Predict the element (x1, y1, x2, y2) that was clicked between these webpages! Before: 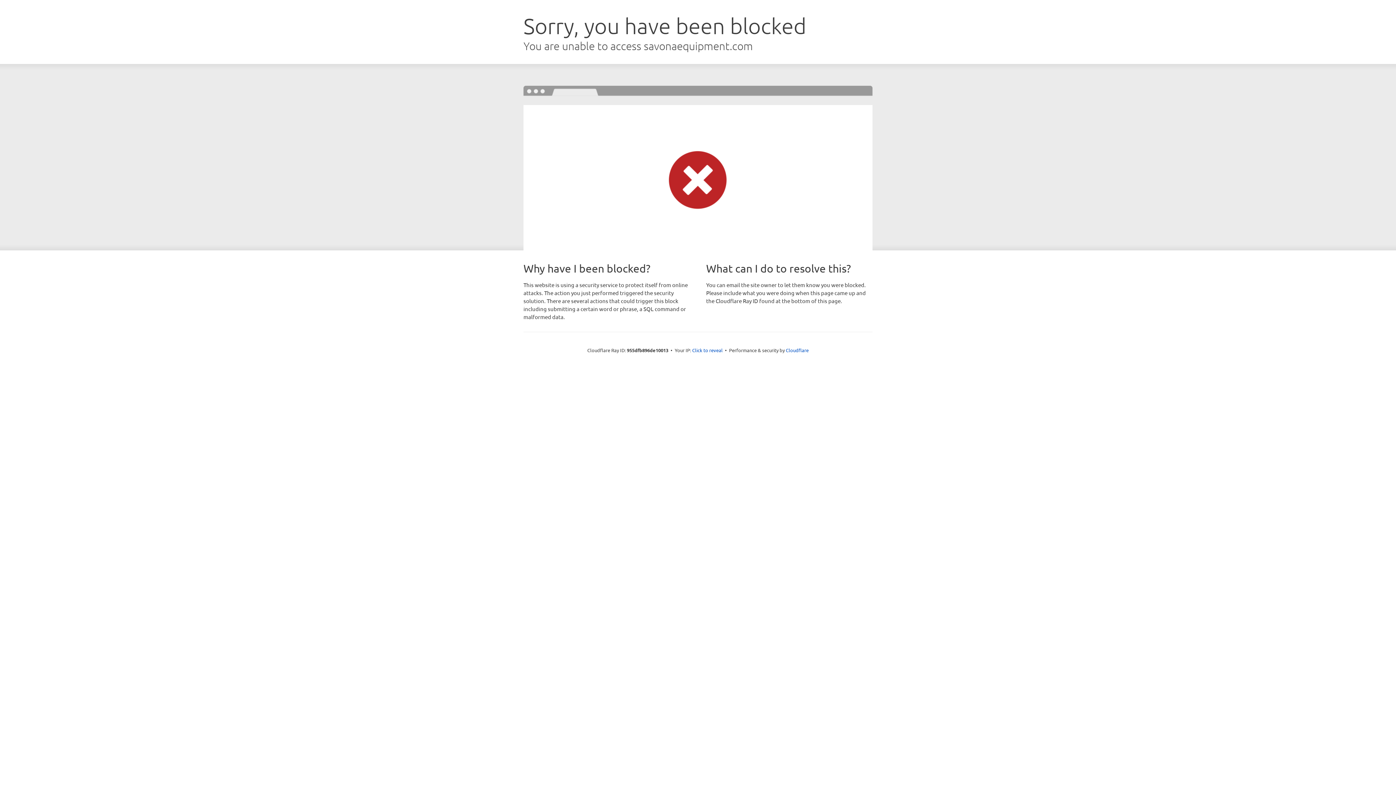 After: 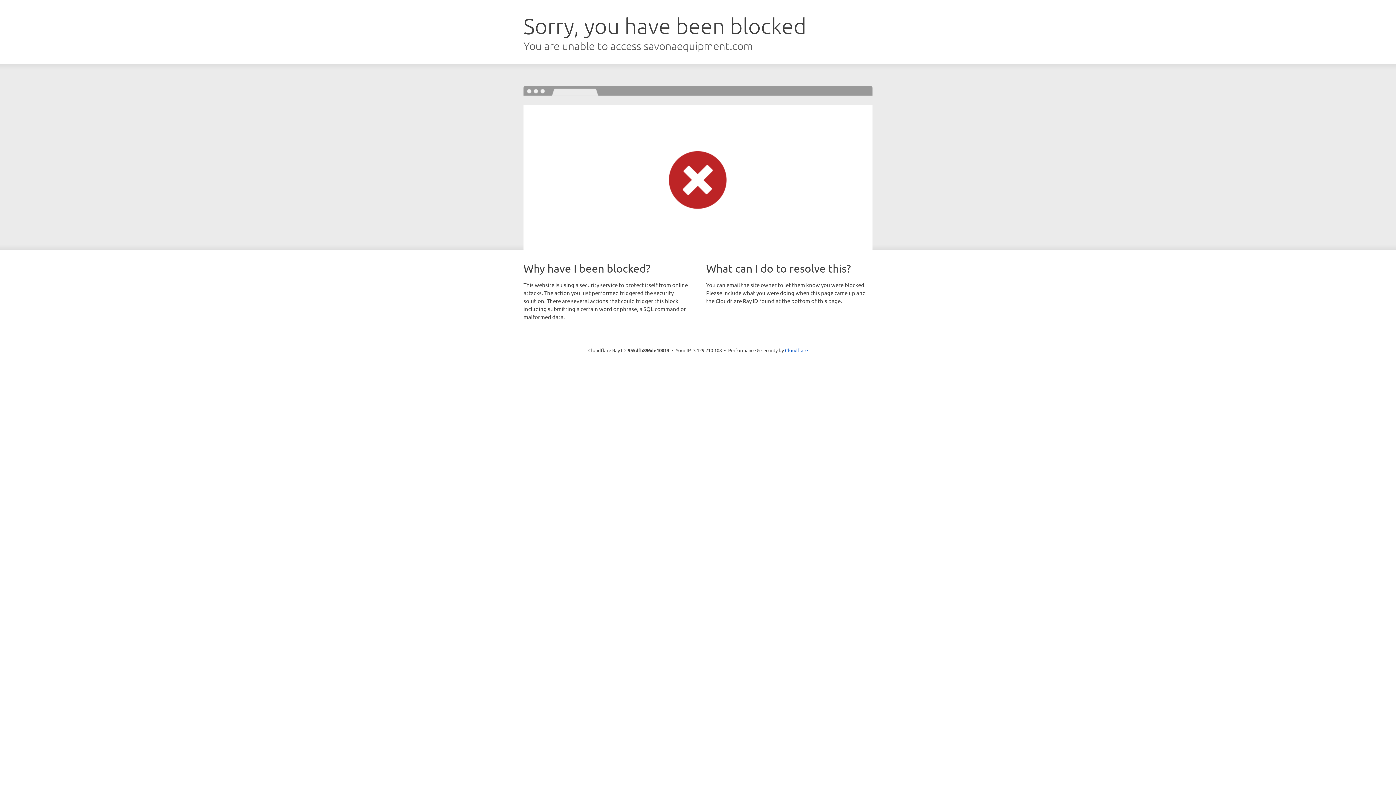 Action: bbox: (692, 346, 722, 353) label: Click to reveal